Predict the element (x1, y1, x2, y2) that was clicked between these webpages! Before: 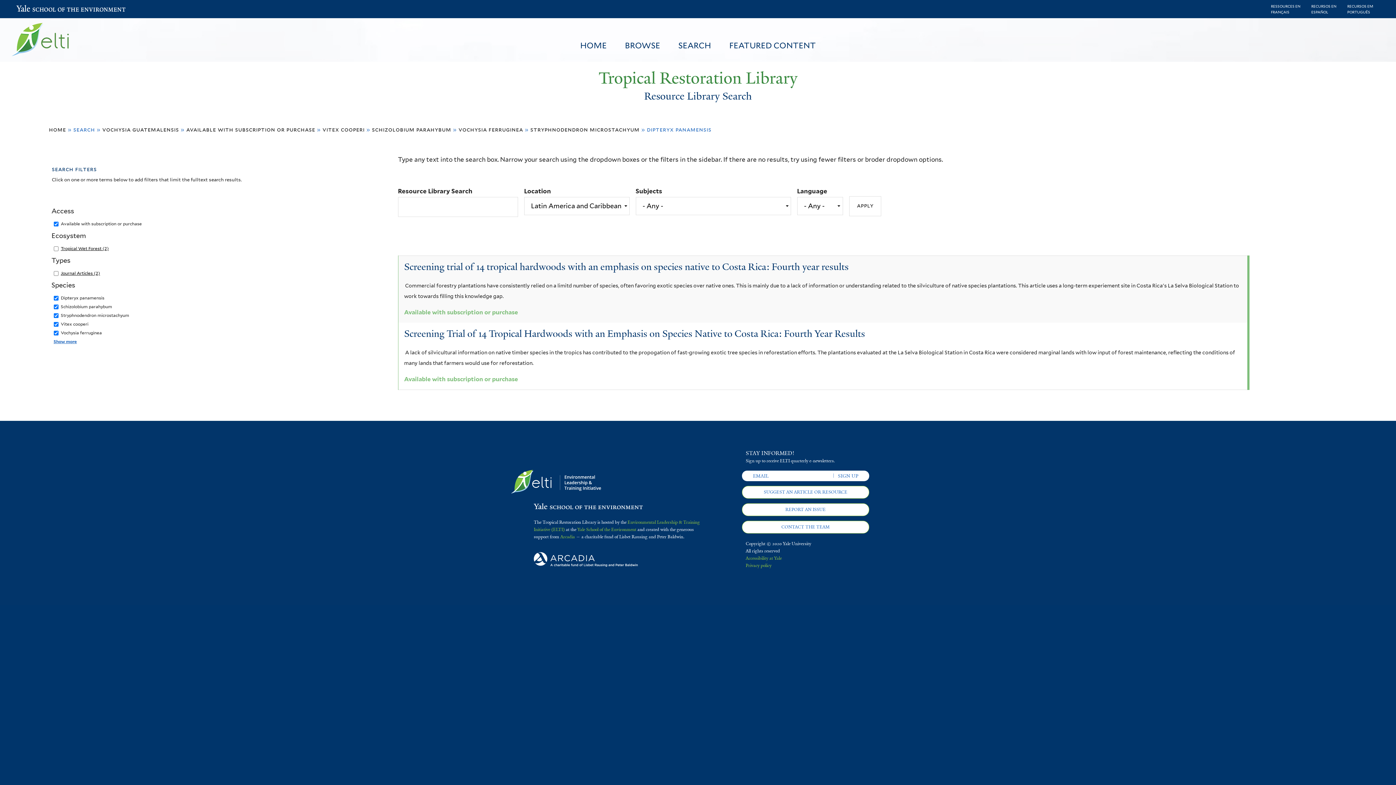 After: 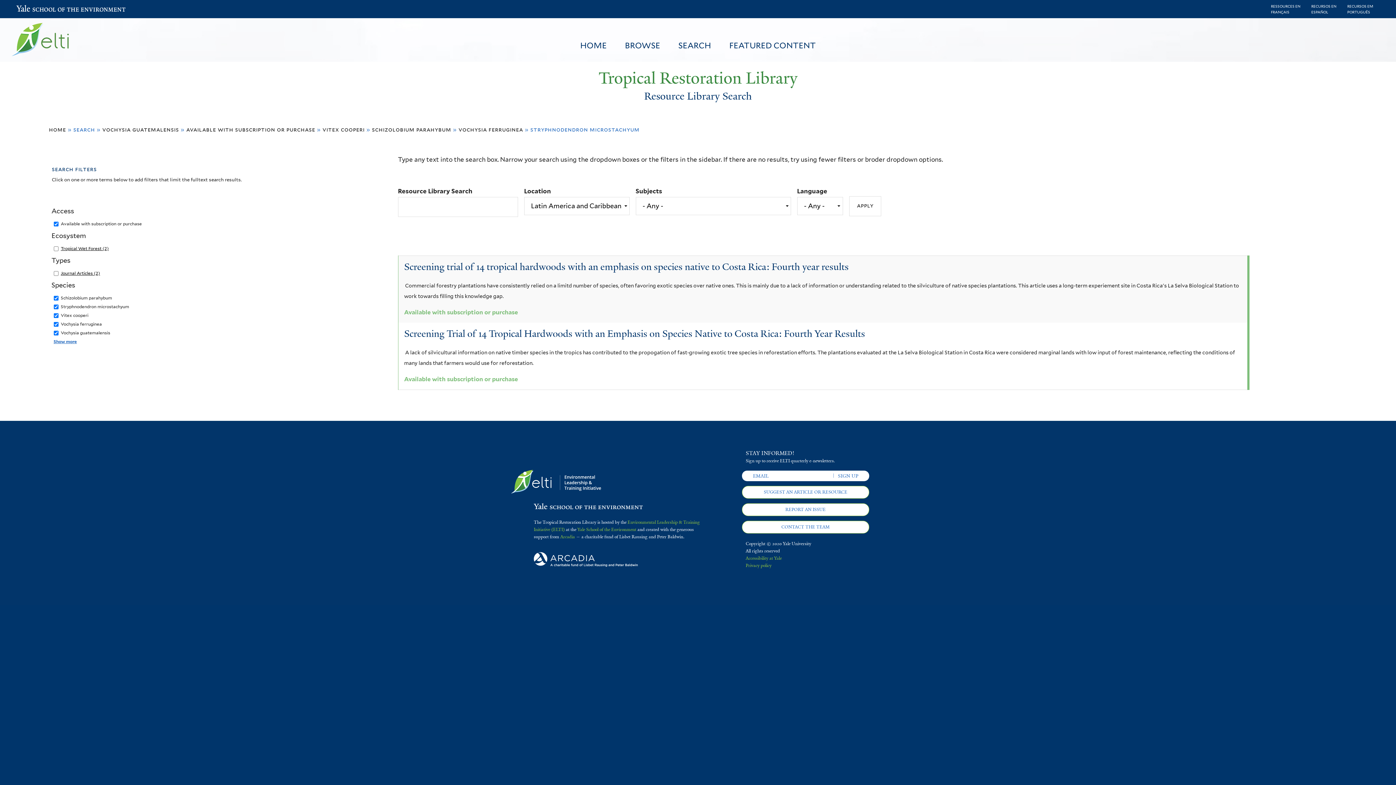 Action: bbox: (530, 126, 639, 133) label: stryphnodendron microstachyum